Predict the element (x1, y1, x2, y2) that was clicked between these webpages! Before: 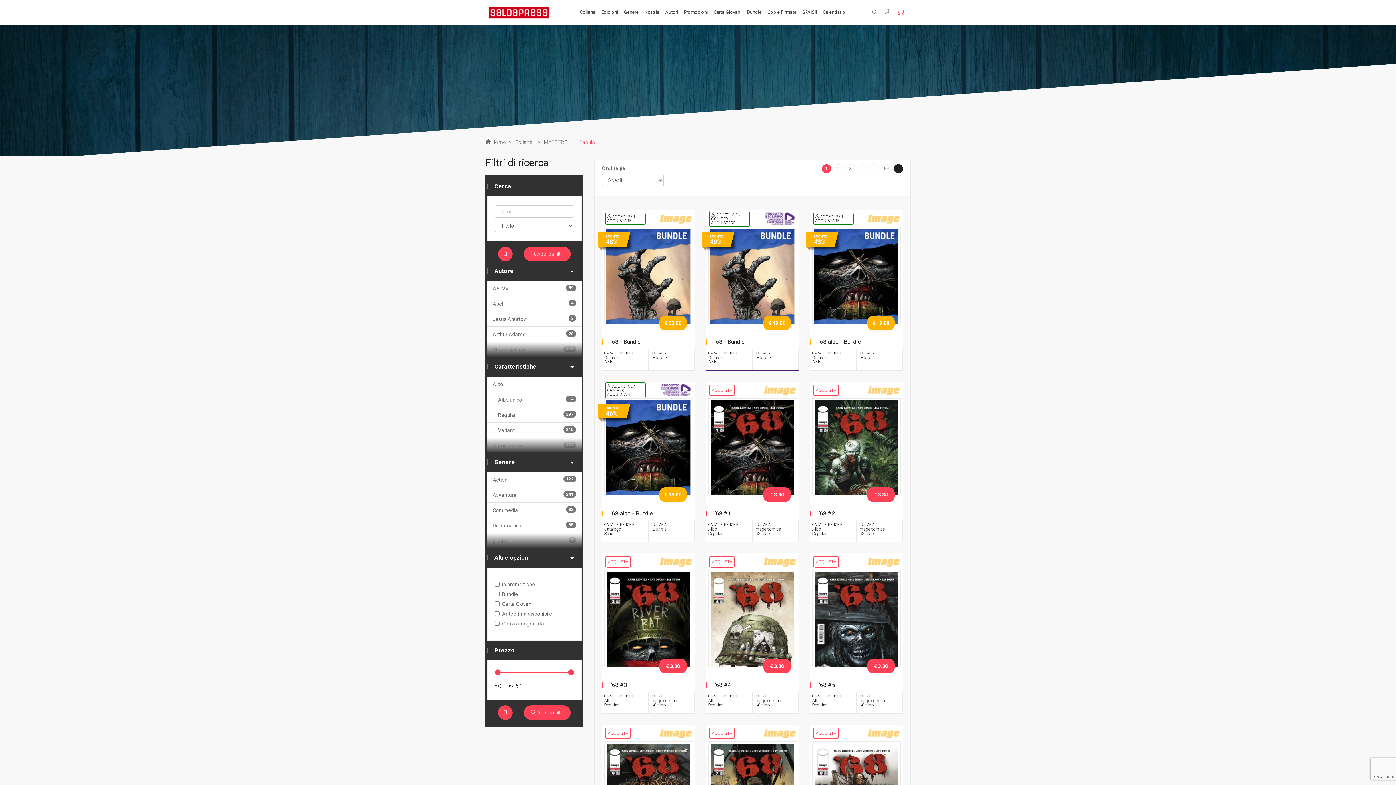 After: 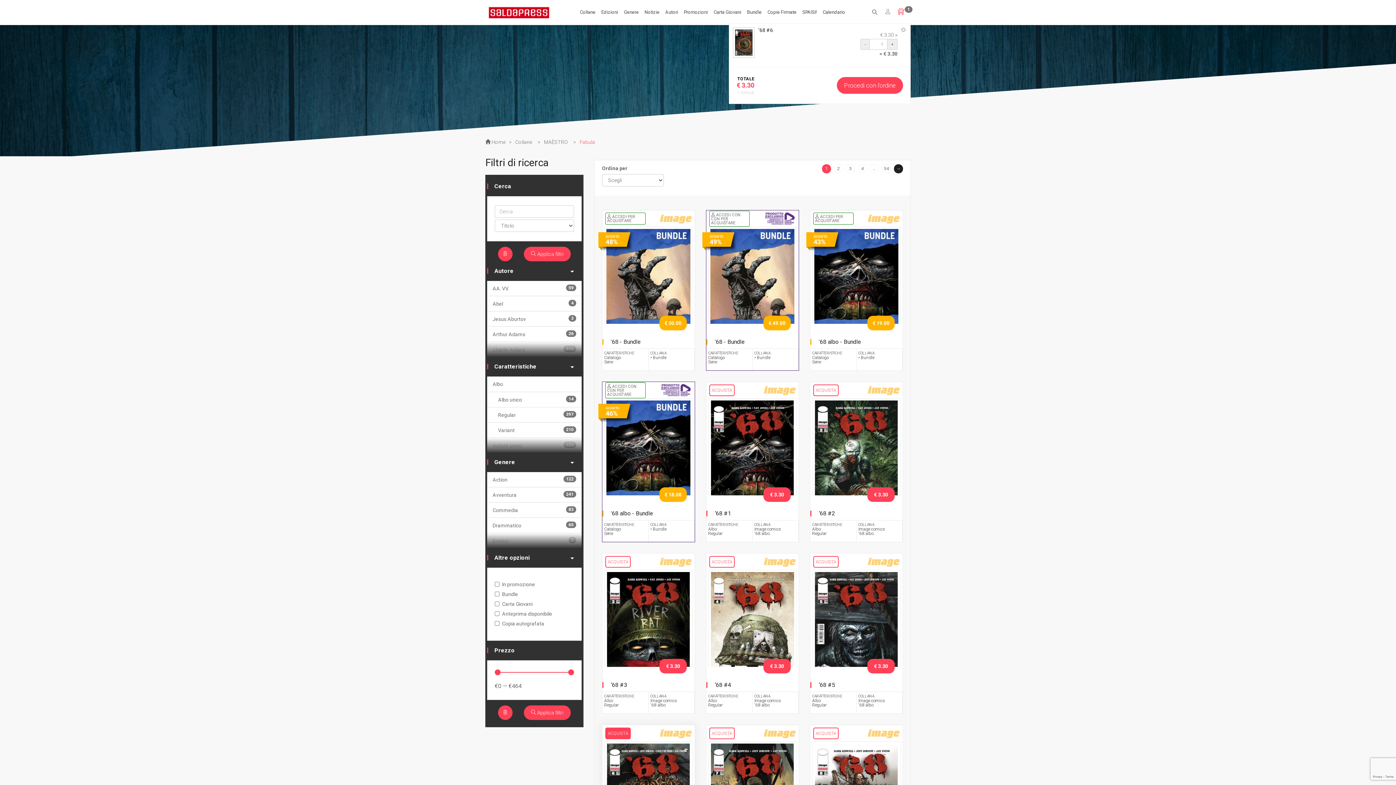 Action: label: ACQUISTA bbox: (605, 727, 630, 739)